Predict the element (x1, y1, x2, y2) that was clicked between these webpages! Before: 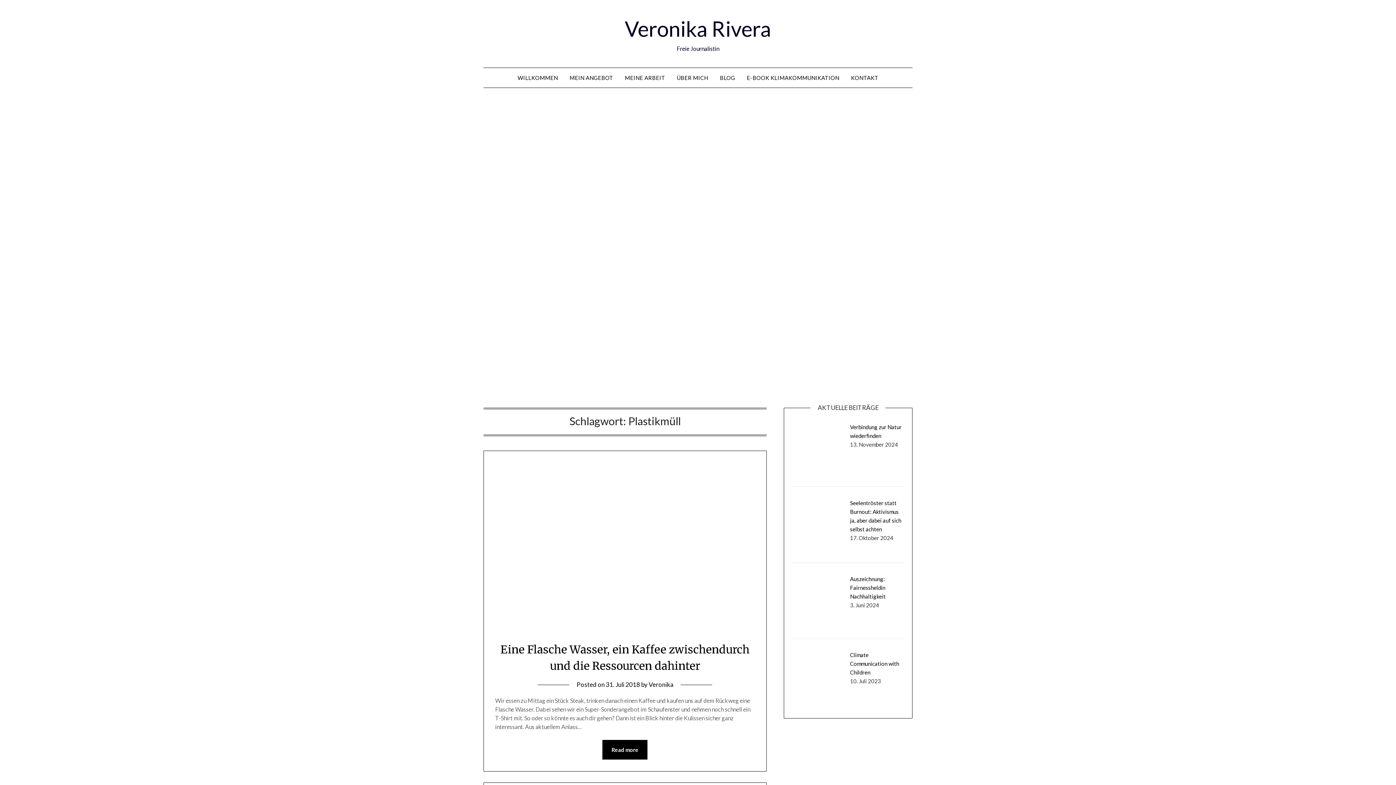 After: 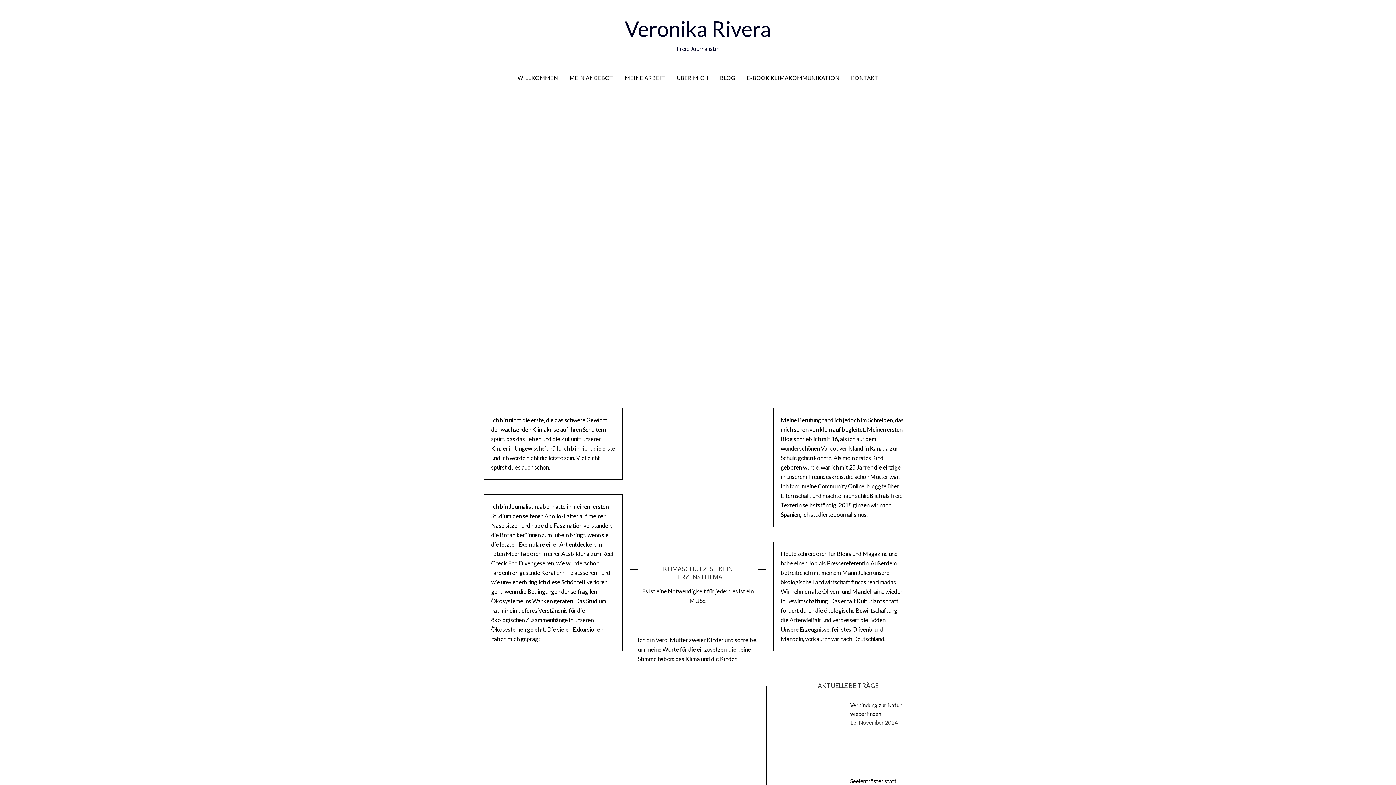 Action: label: Veronika Rivera bbox: (624, 16, 771, 41)